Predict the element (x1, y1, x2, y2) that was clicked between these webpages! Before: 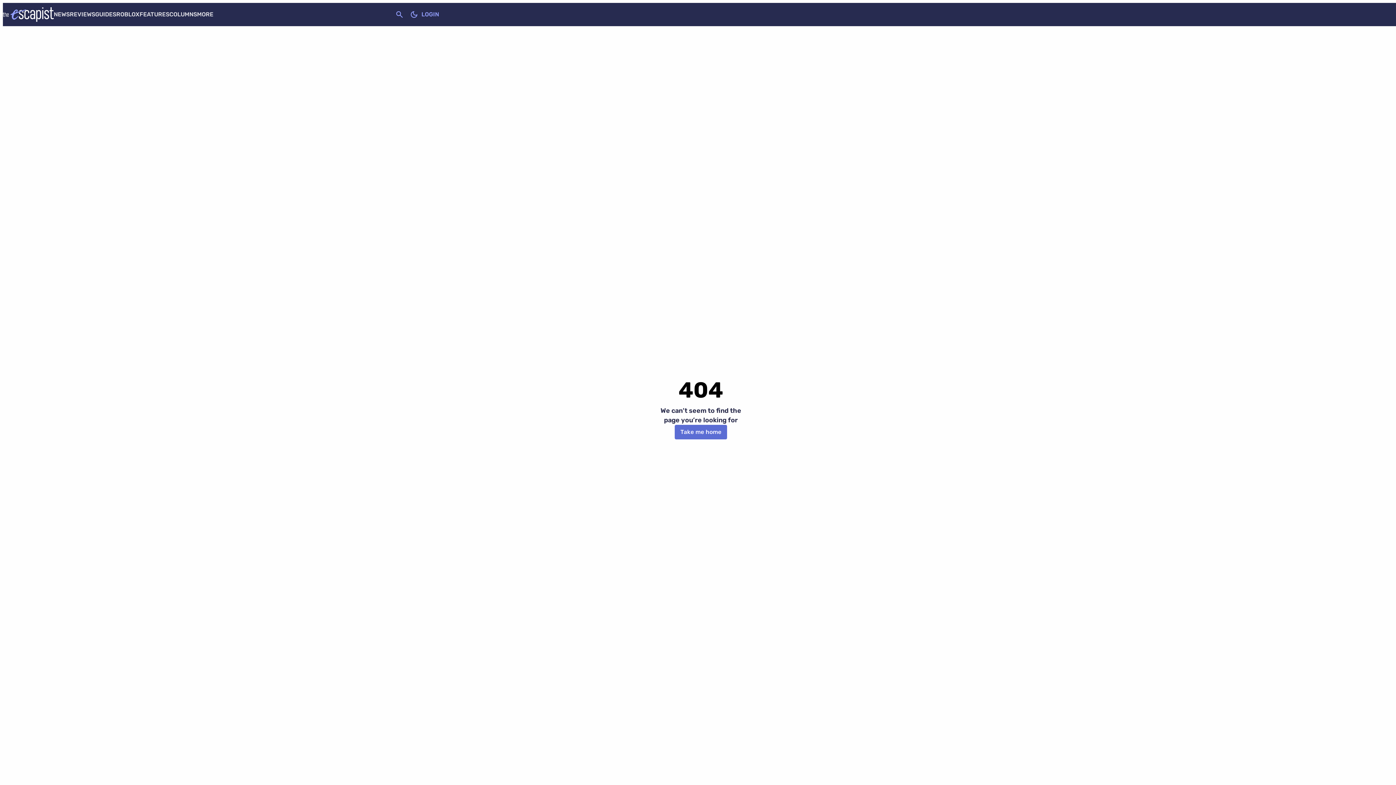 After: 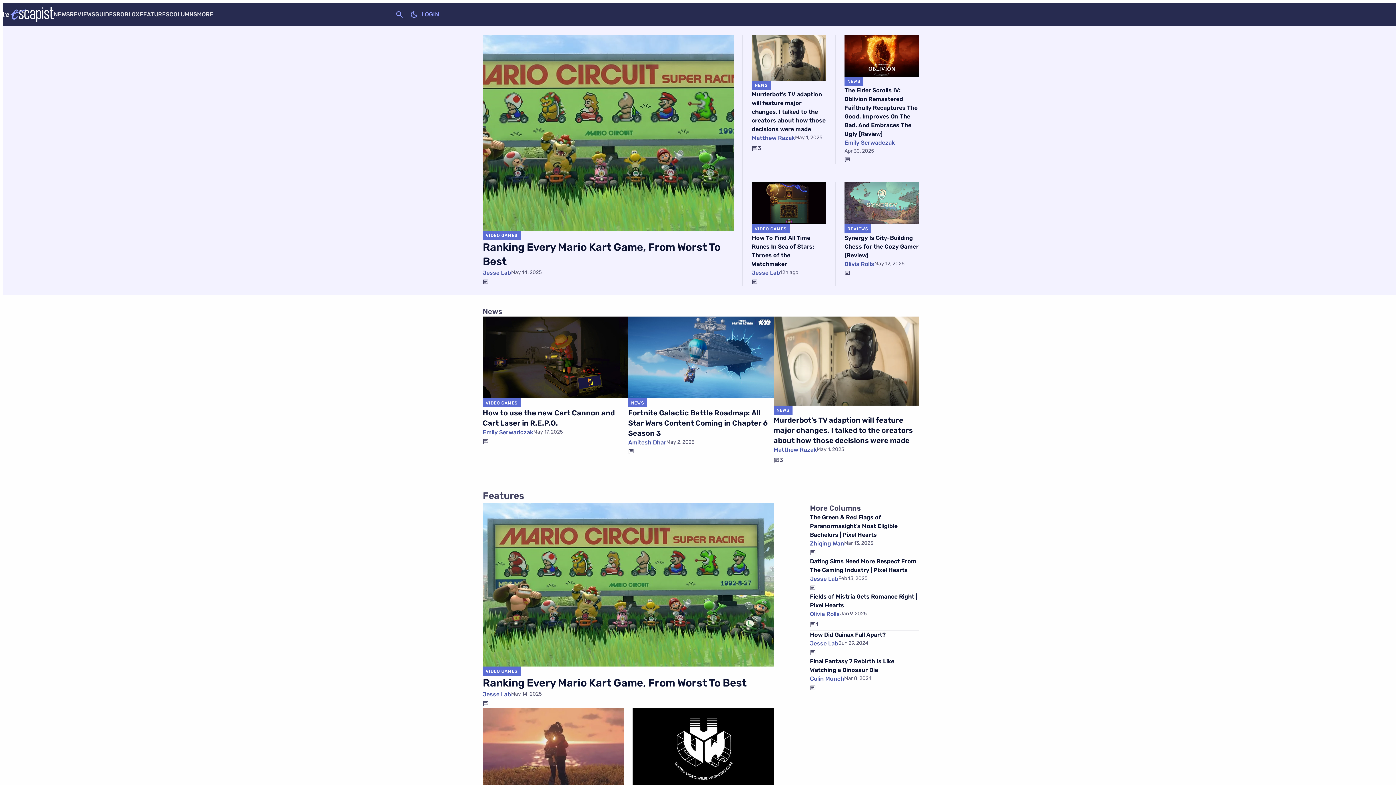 Action: label: Take me home bbox: (674, 425, 727, 439)